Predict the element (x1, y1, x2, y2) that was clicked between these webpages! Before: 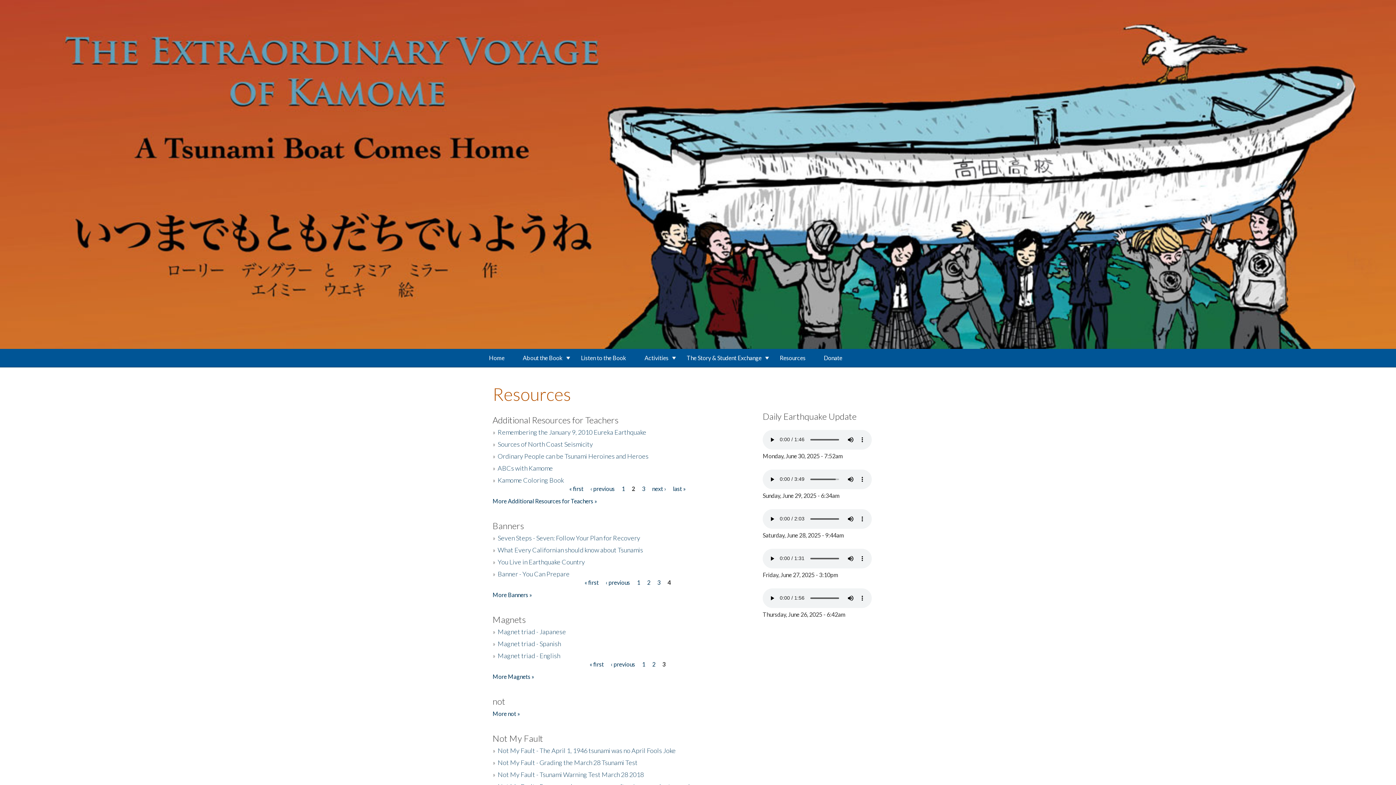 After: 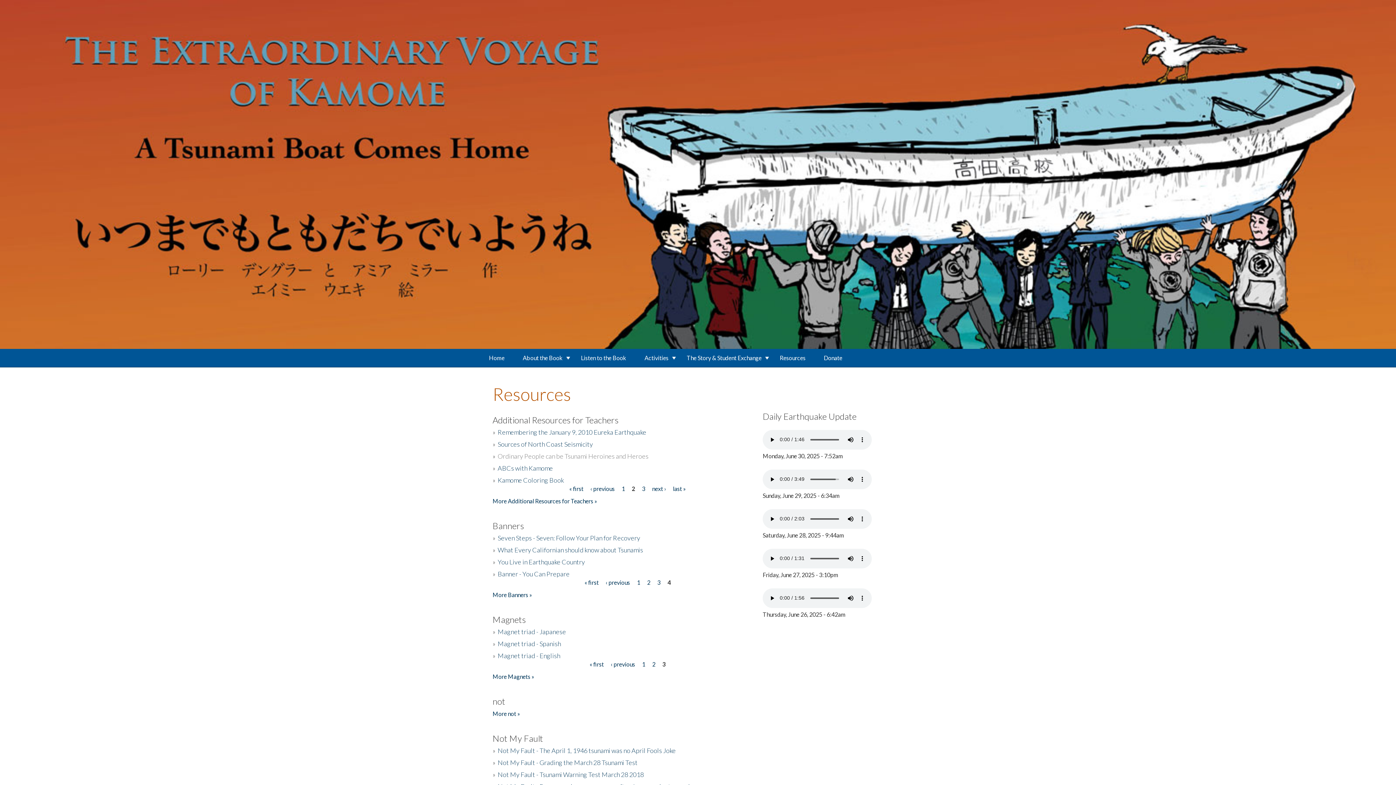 Action: bbox: (497, 452, 648, 460) label: Ordinary People can be Tsunami Heroines and Heroes